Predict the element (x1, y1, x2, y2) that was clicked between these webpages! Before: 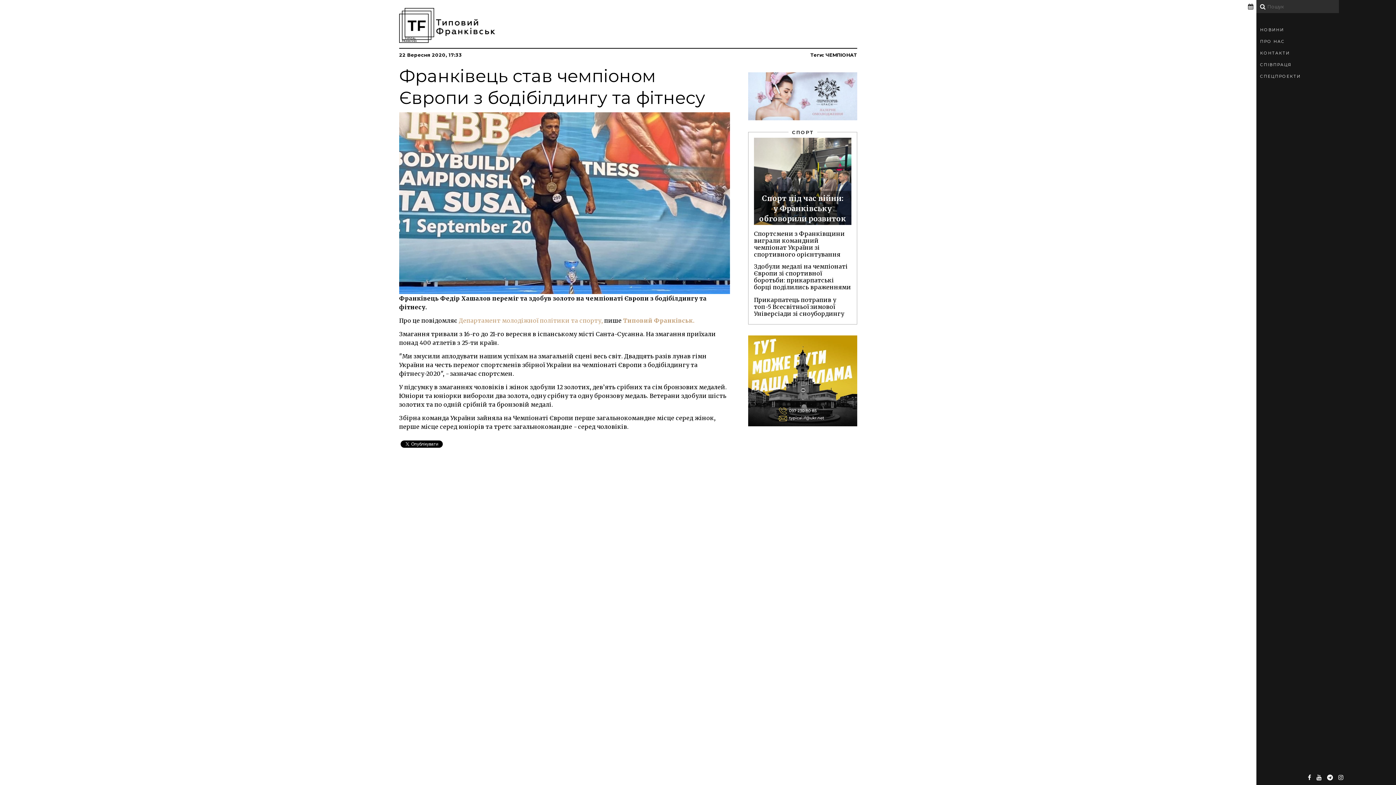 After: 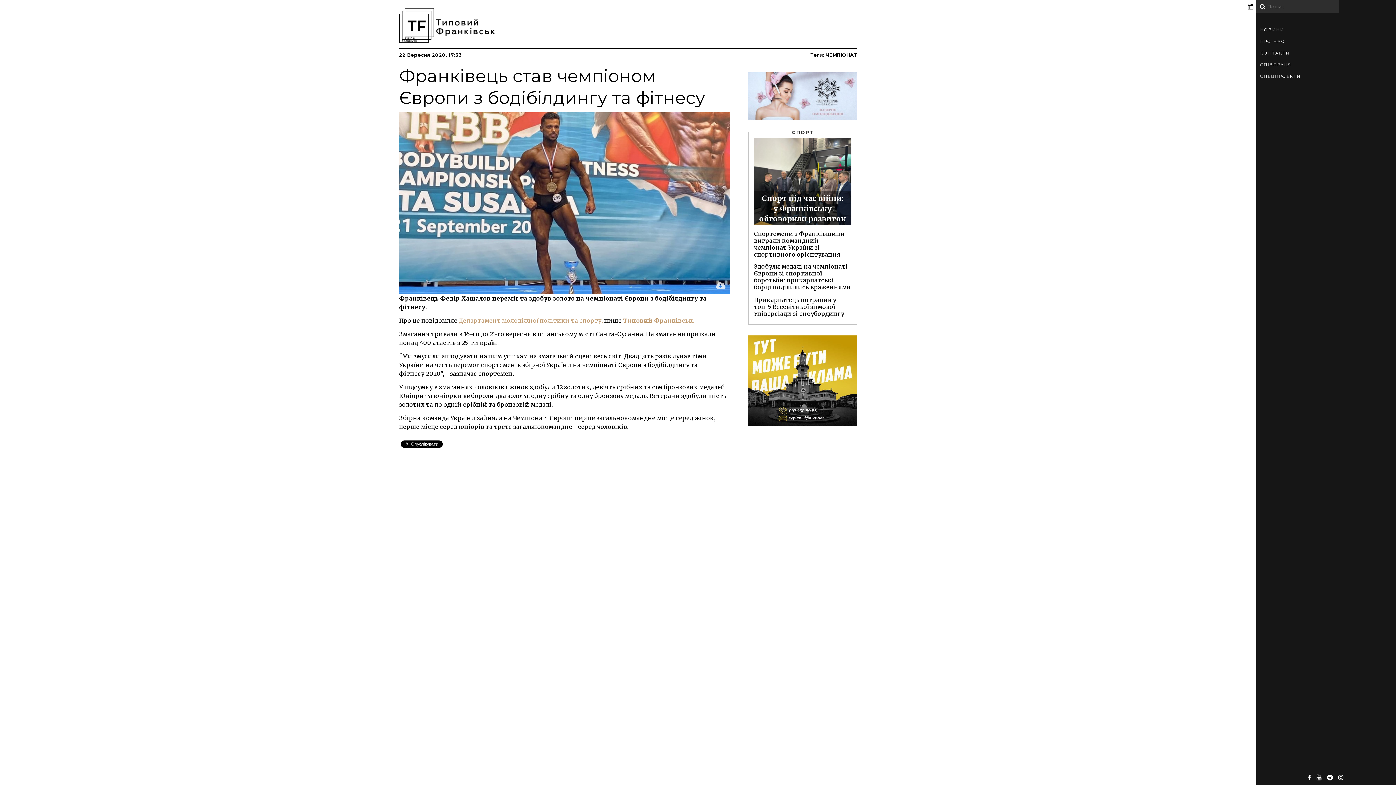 Action: bbox: (716, 281, 725, 290)